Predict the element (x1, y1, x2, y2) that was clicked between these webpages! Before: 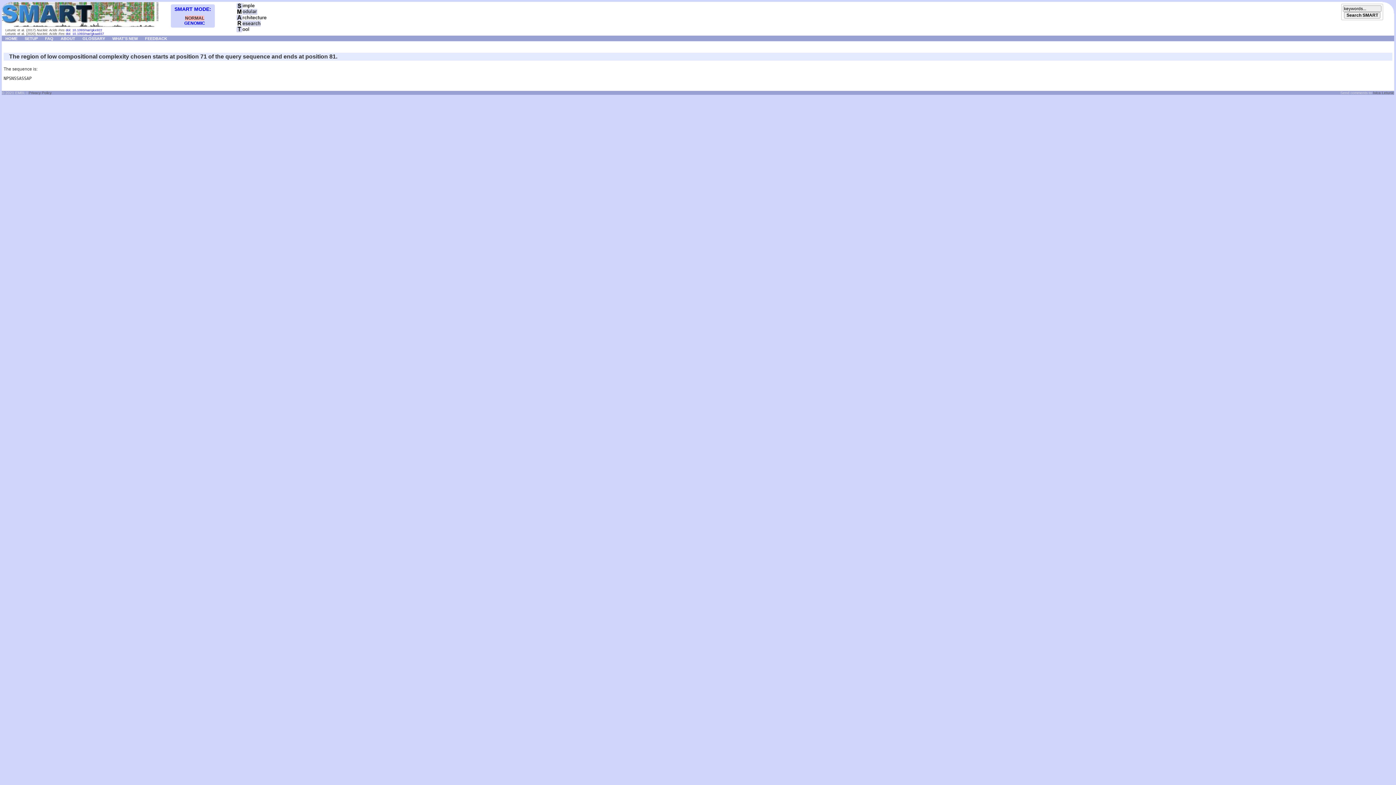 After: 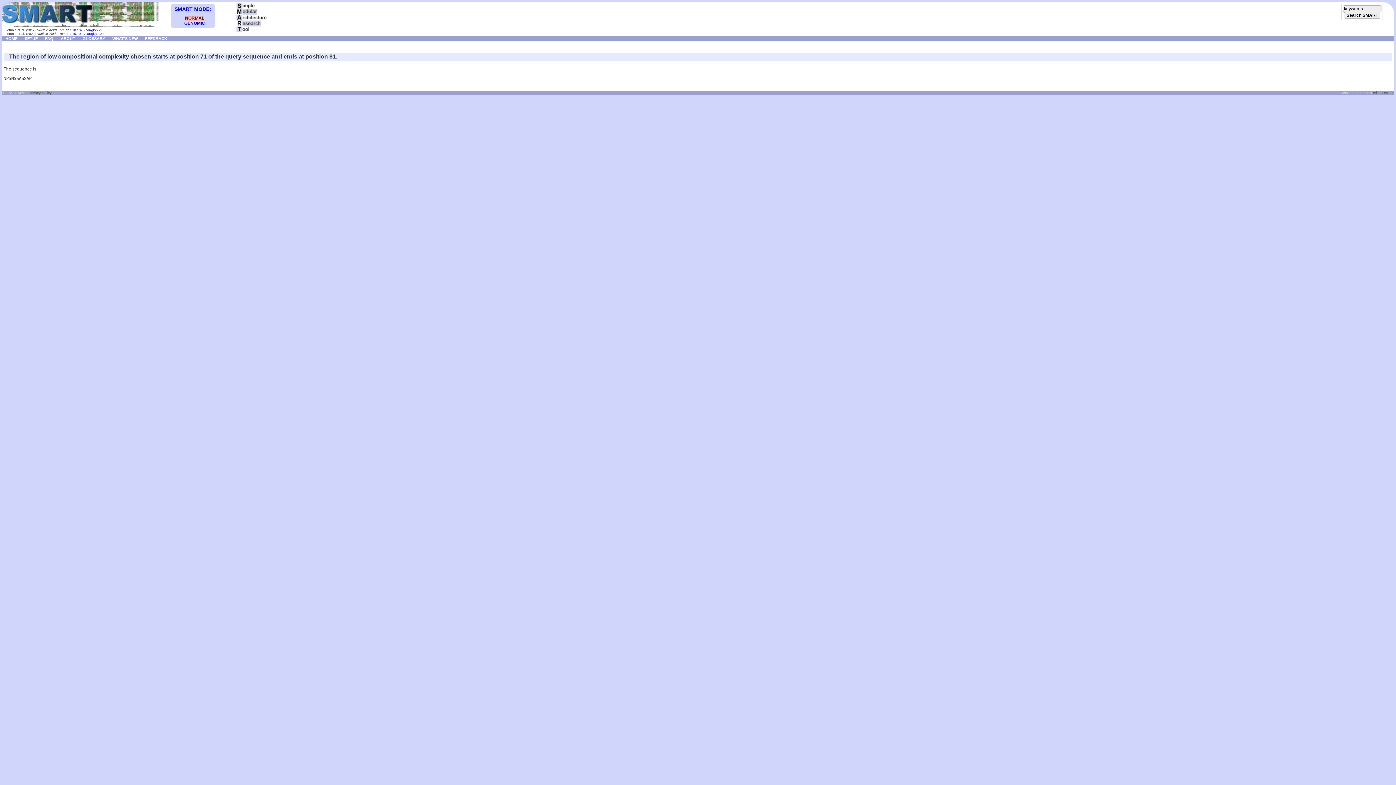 Action: label: doi: 10.1093/nar/gkaa937 bbox: (65, 32, 104, 35)